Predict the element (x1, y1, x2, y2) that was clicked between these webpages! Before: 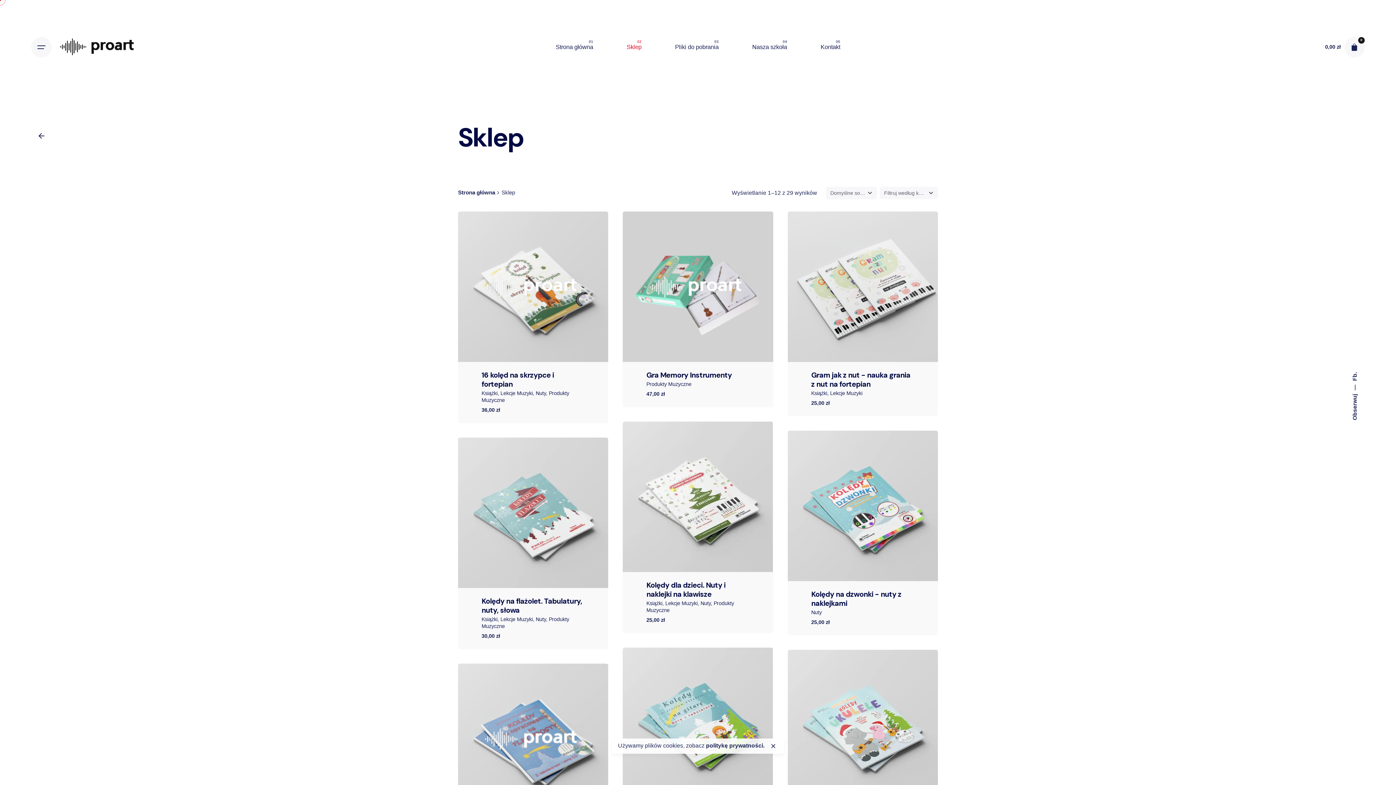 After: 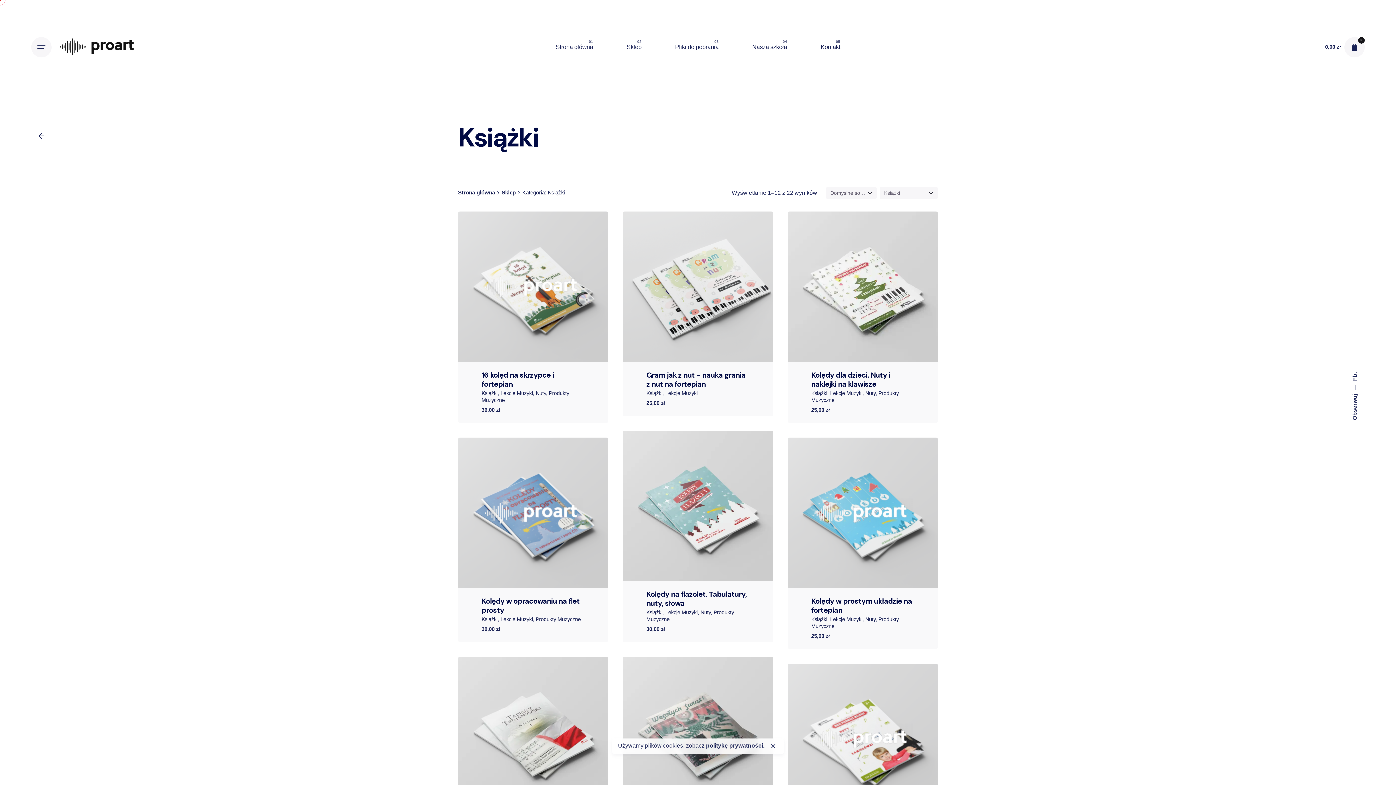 Action: bbox: (646, 600, 664, 606) label: Książki